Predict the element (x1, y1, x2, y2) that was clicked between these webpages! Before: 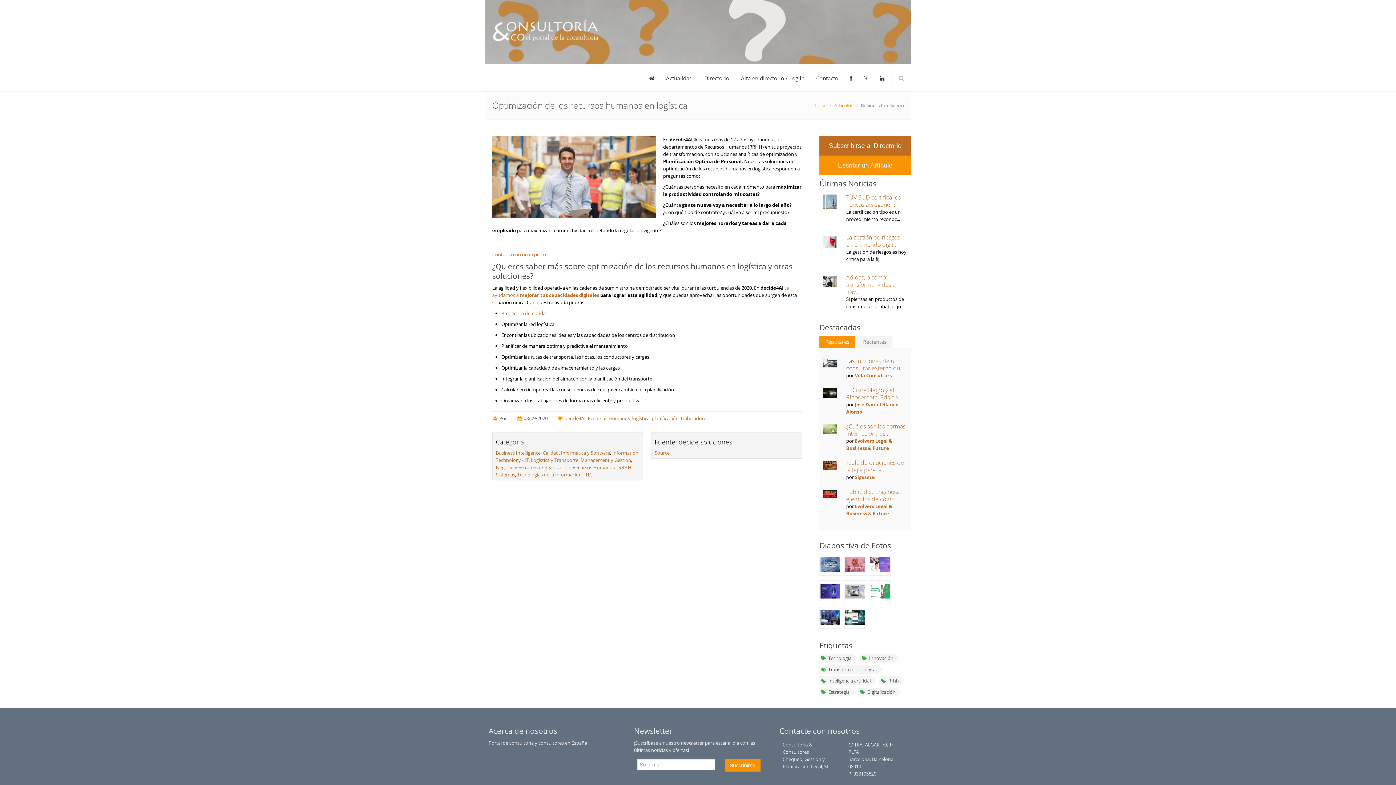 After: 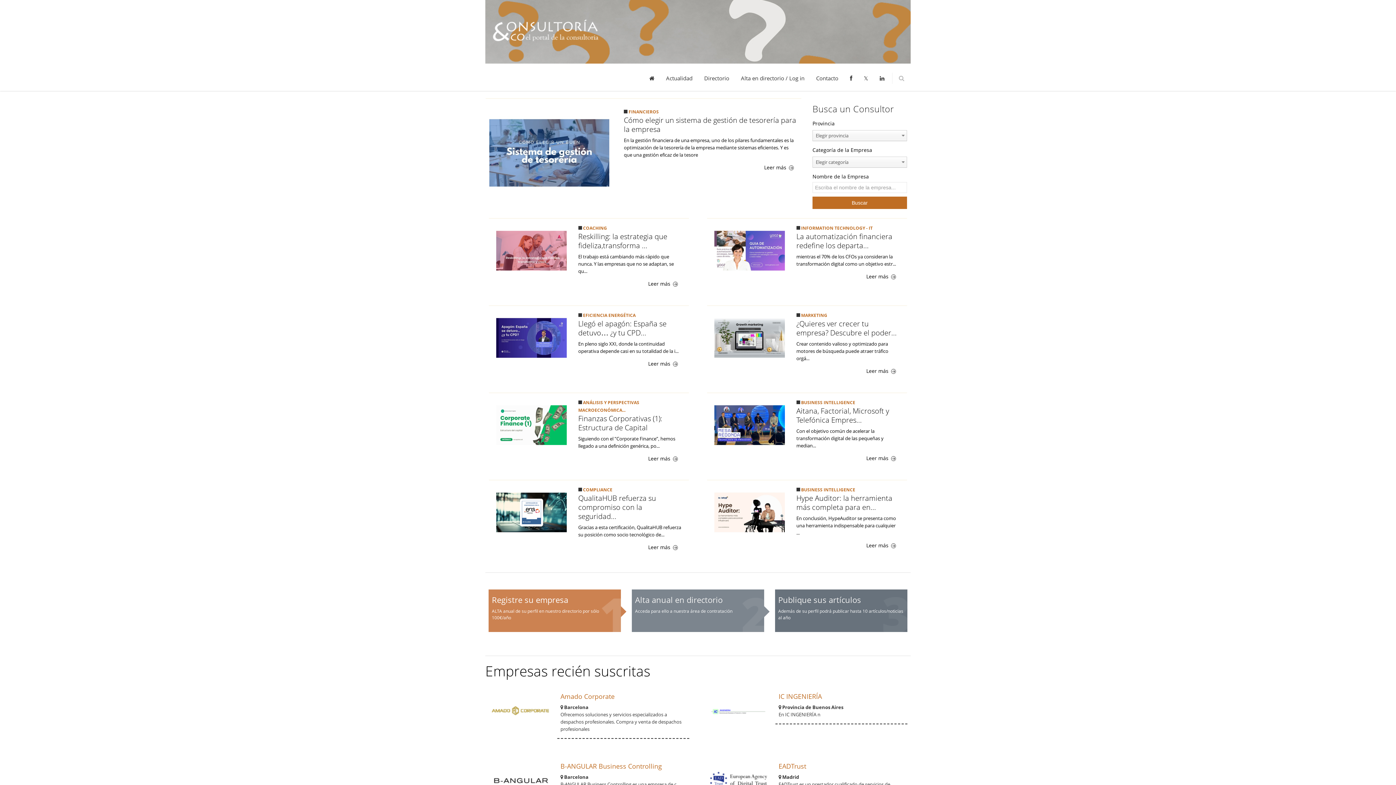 Action: label: Inicio bbox: (815, 102, 826, 108)